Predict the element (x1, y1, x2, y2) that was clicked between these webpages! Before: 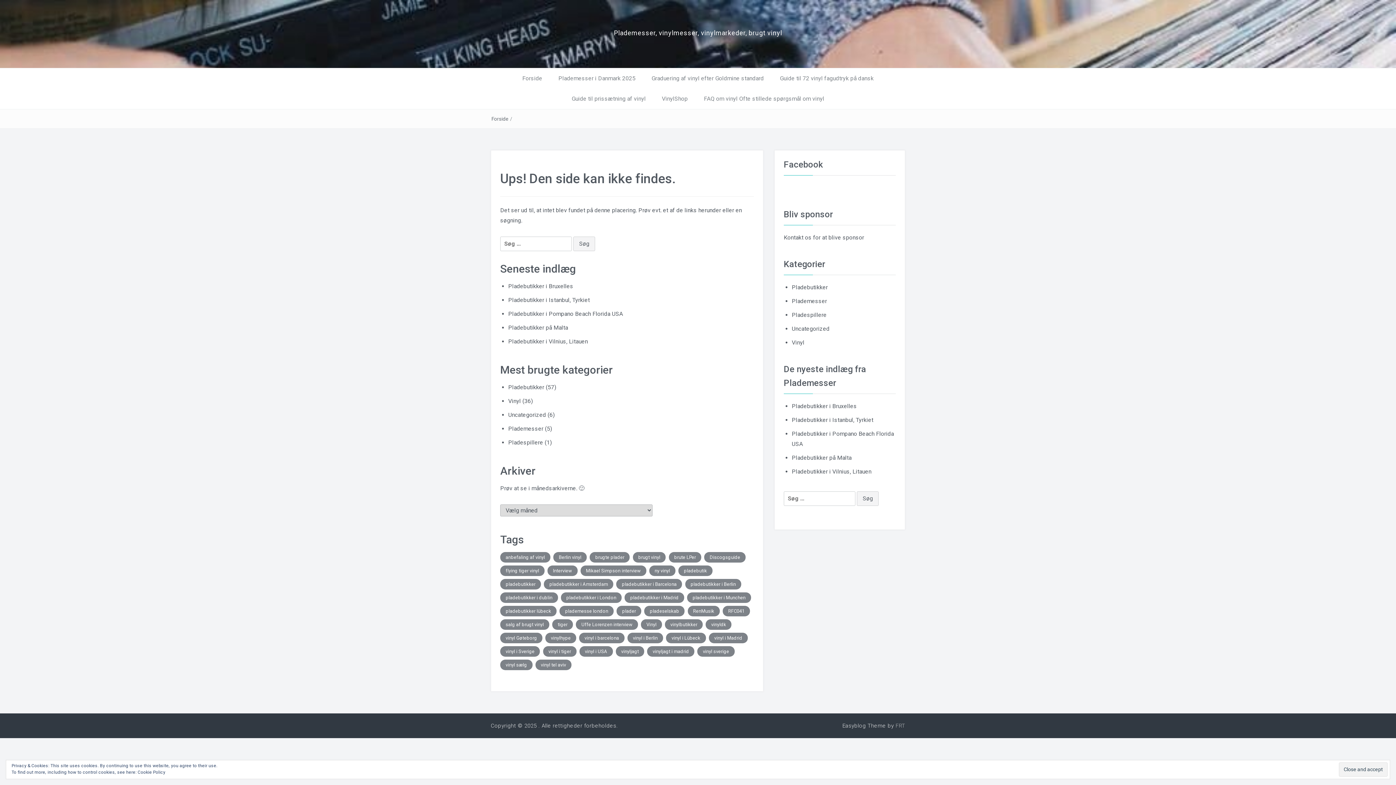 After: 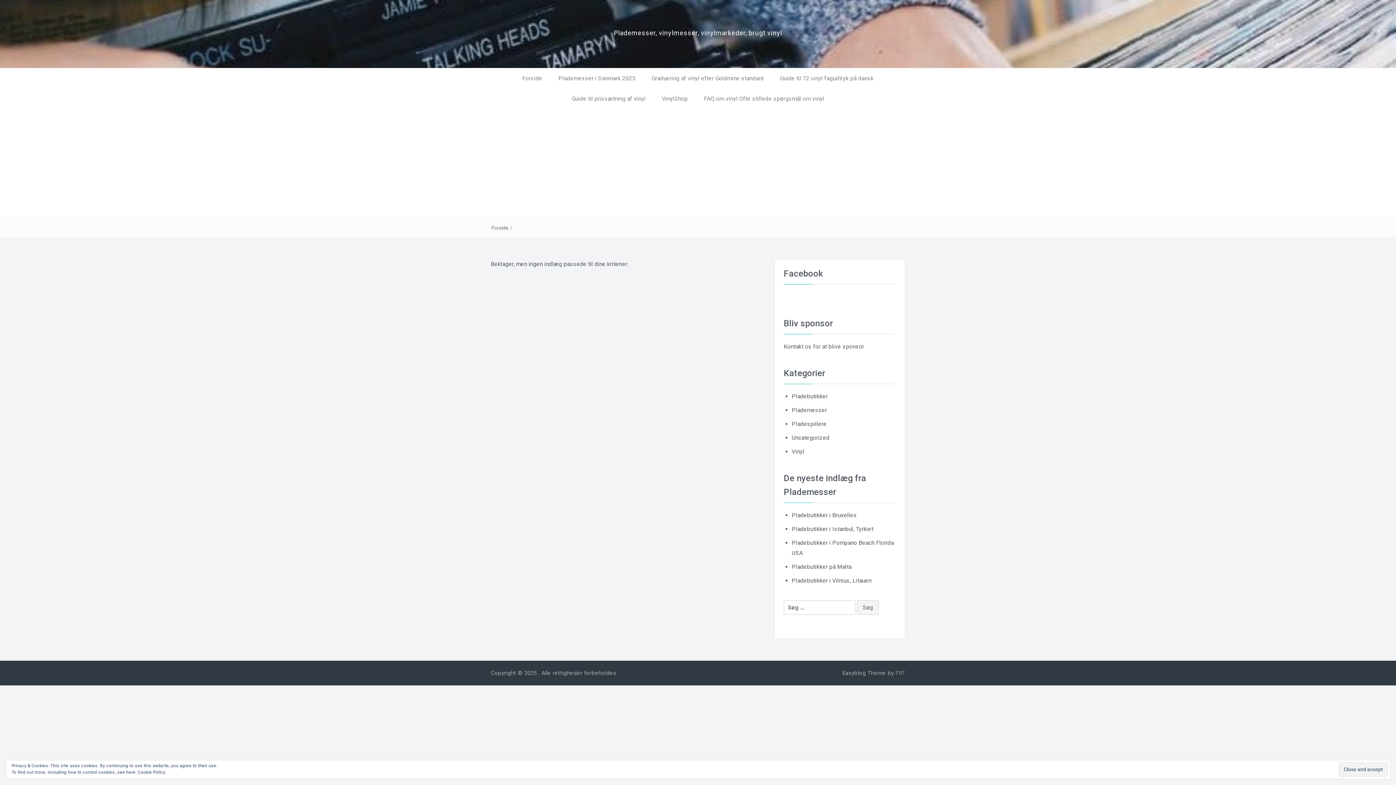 Action: label: vinyl sælg (1 element) bbox: (500, 660, 532, 670)